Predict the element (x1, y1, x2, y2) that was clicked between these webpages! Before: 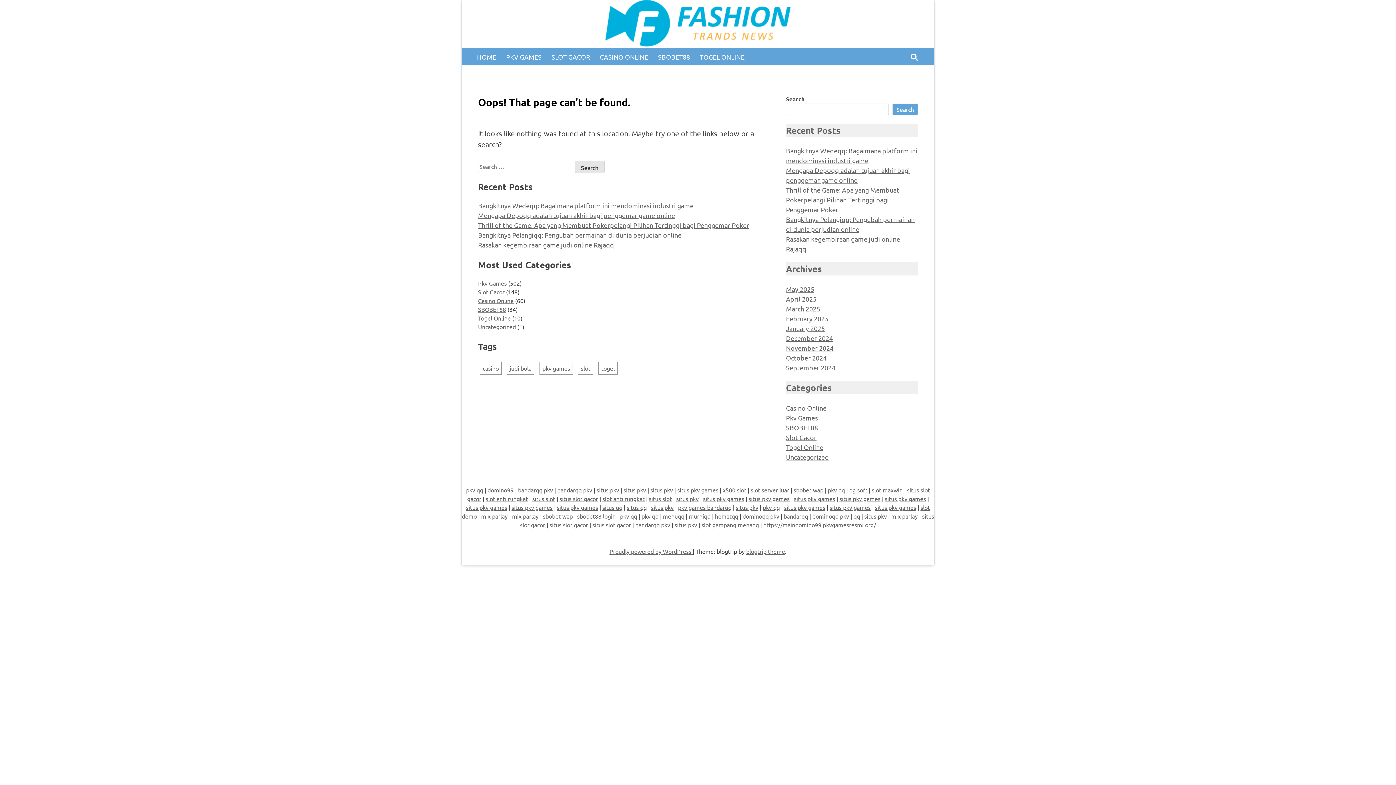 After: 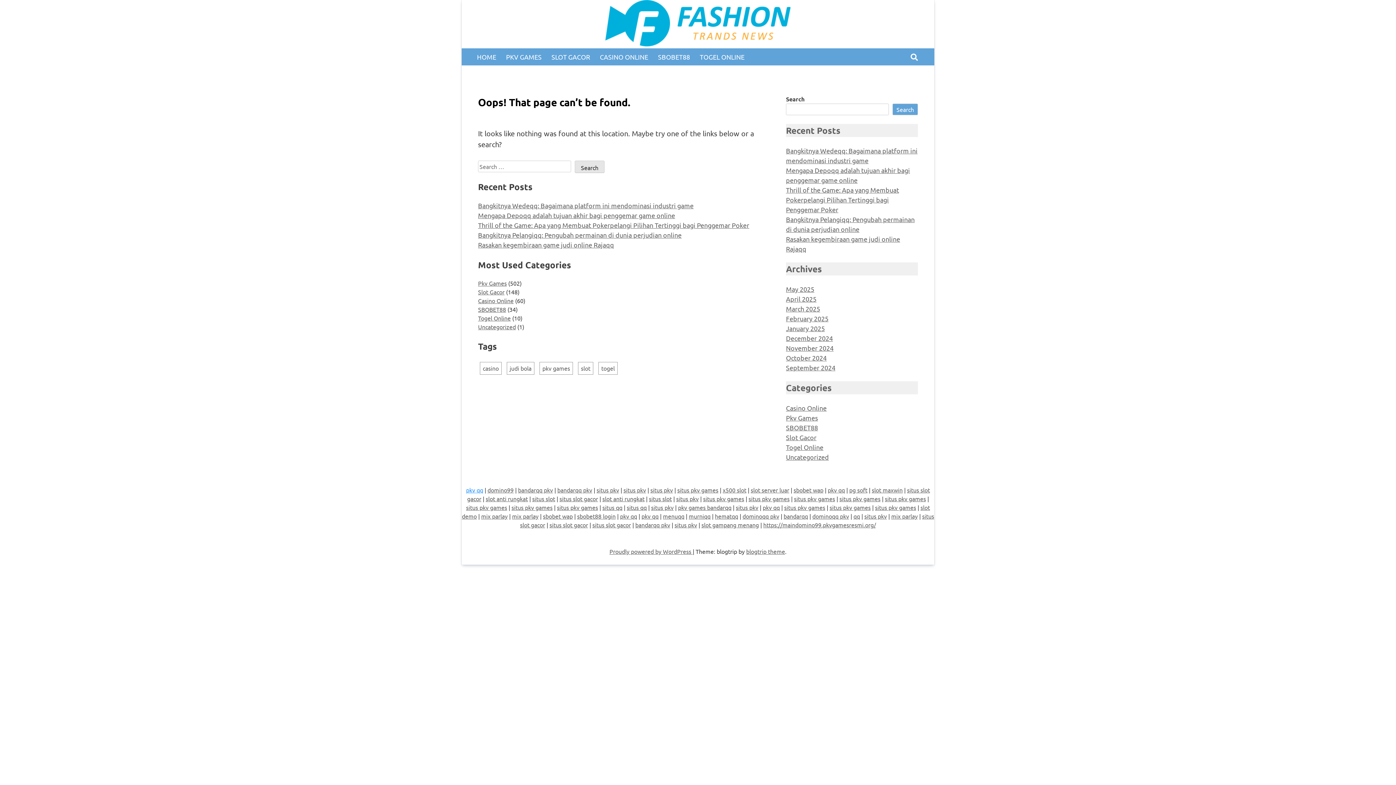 Action: bbox: (466, 486, 483, 493) label: pkv qq